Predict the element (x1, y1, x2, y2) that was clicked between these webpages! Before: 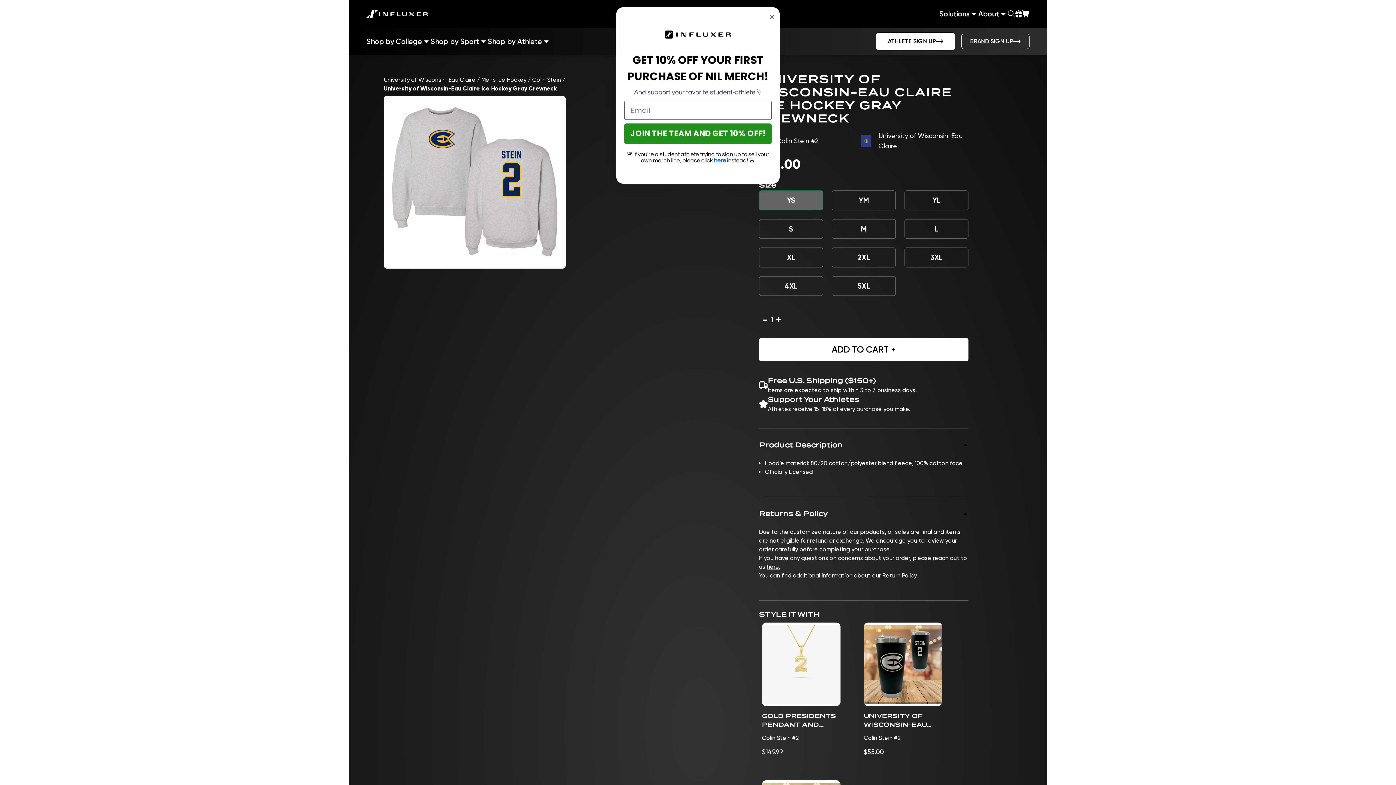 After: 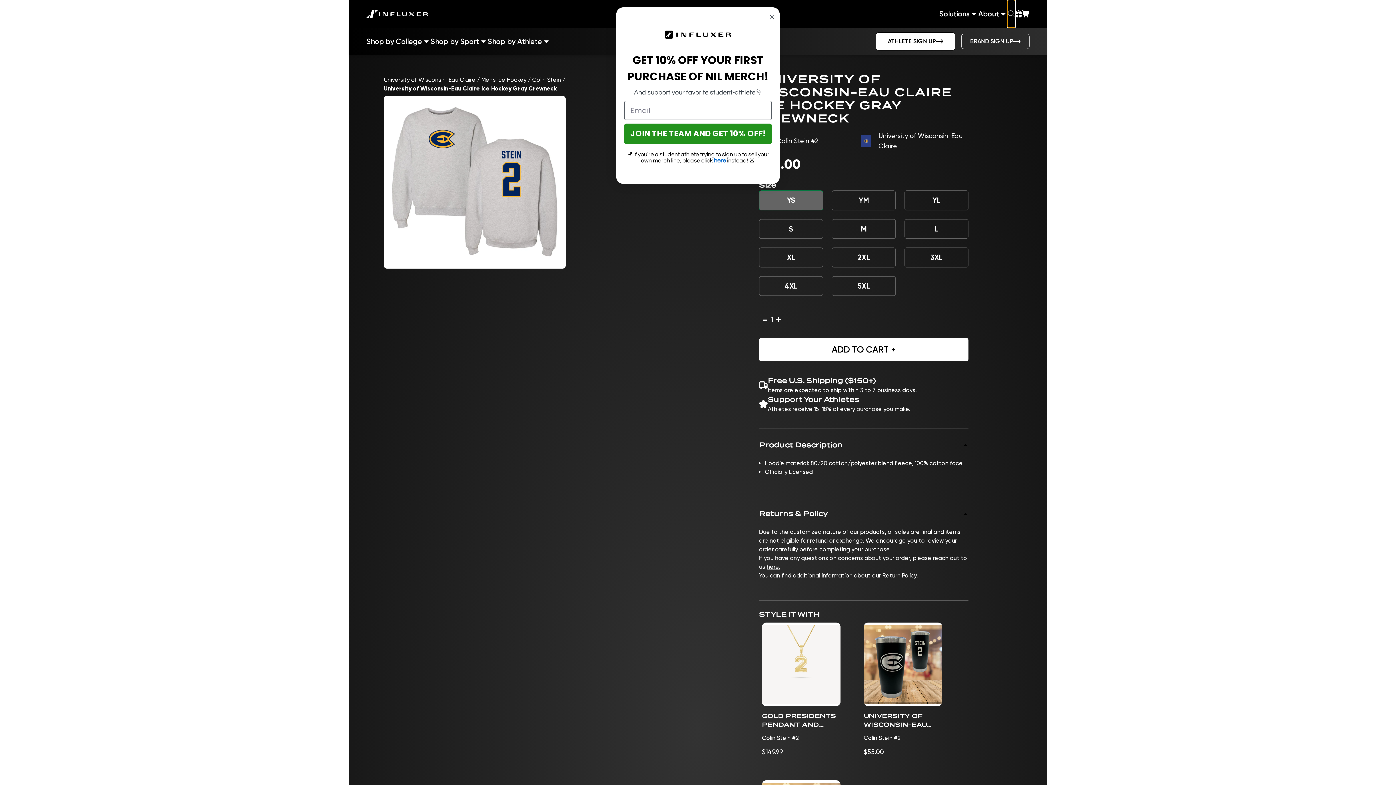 Action: bbox: (1008, 0, 1015, 27)